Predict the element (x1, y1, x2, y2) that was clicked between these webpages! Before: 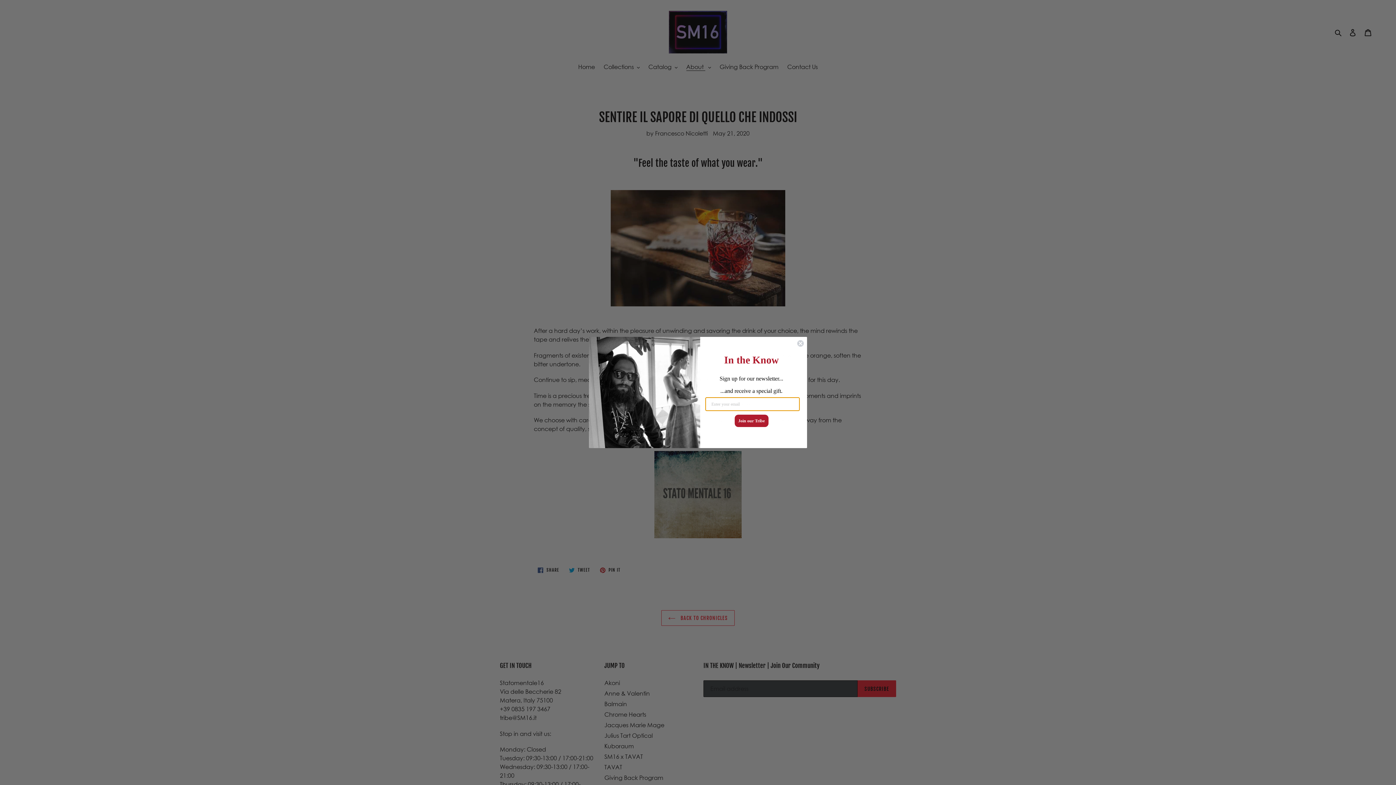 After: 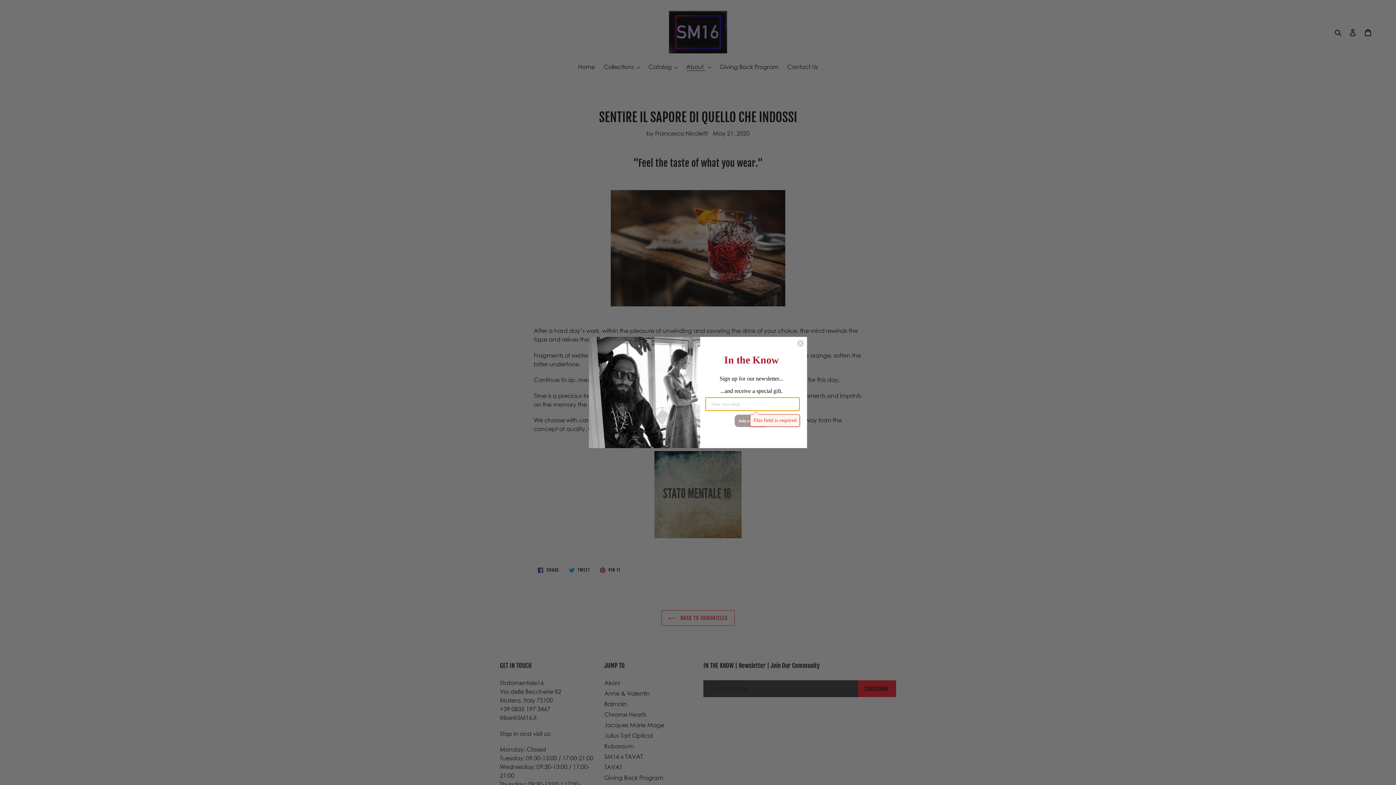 Action: label: Join our Tribe bbox: (734, 414, 768, 427)